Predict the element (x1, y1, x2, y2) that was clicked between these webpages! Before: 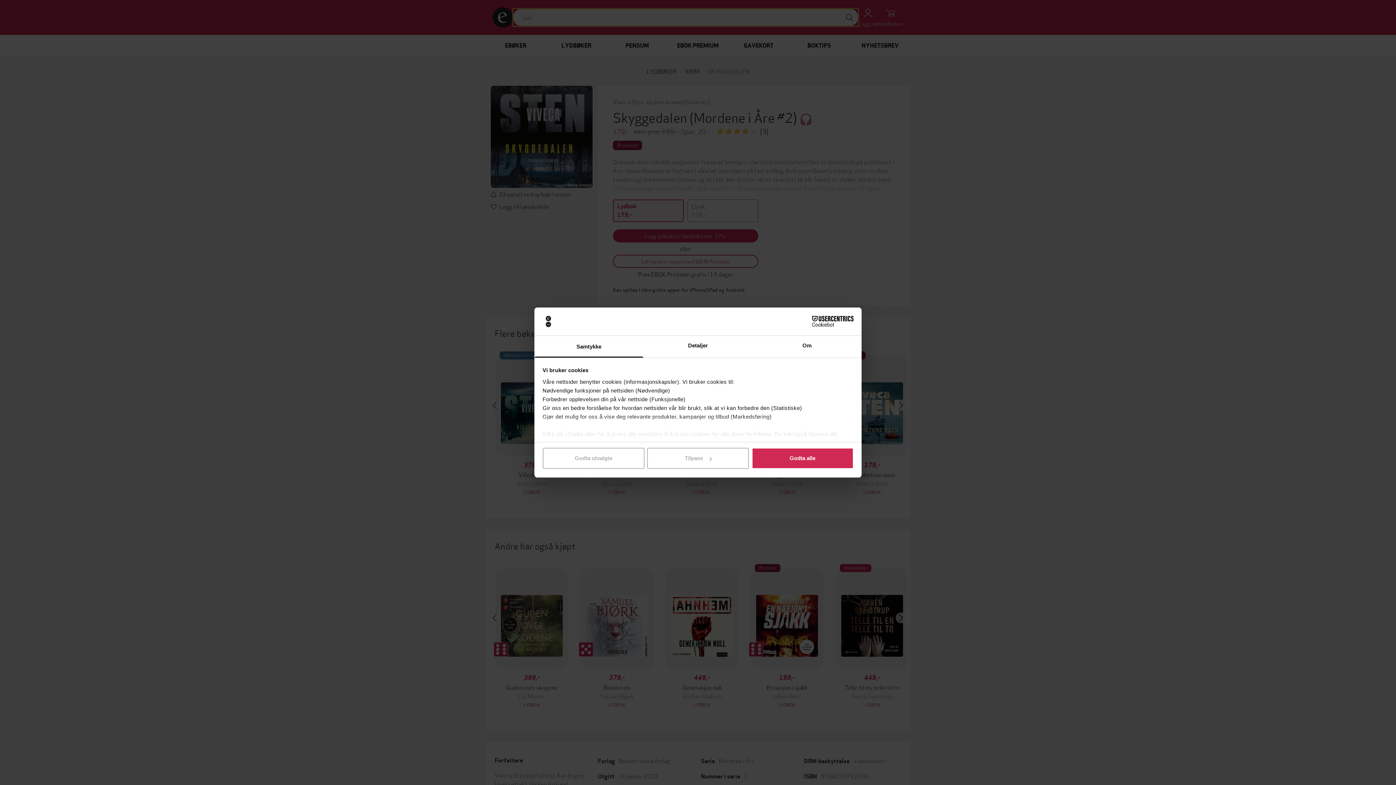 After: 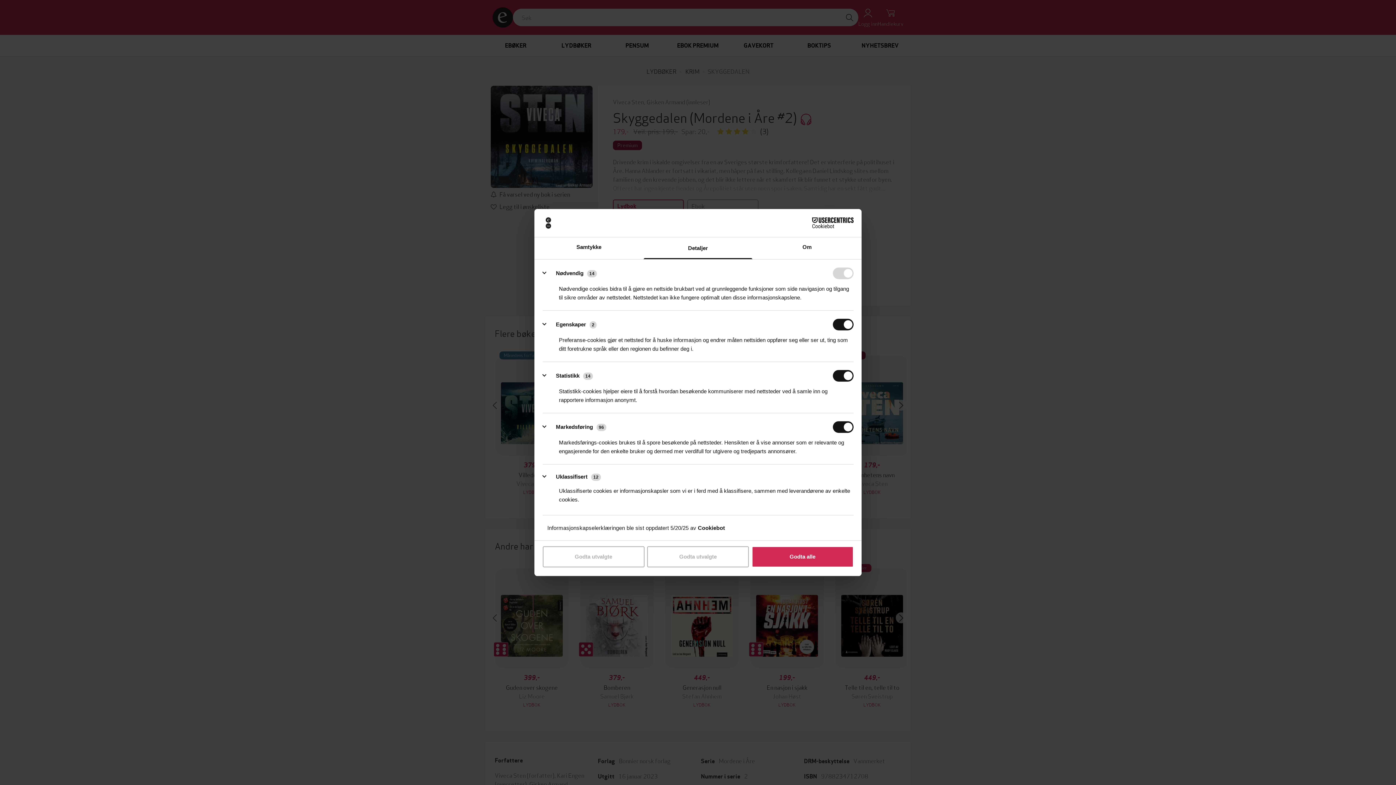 Action: label: Detaljer bbox: (643, 335, 752, 357)